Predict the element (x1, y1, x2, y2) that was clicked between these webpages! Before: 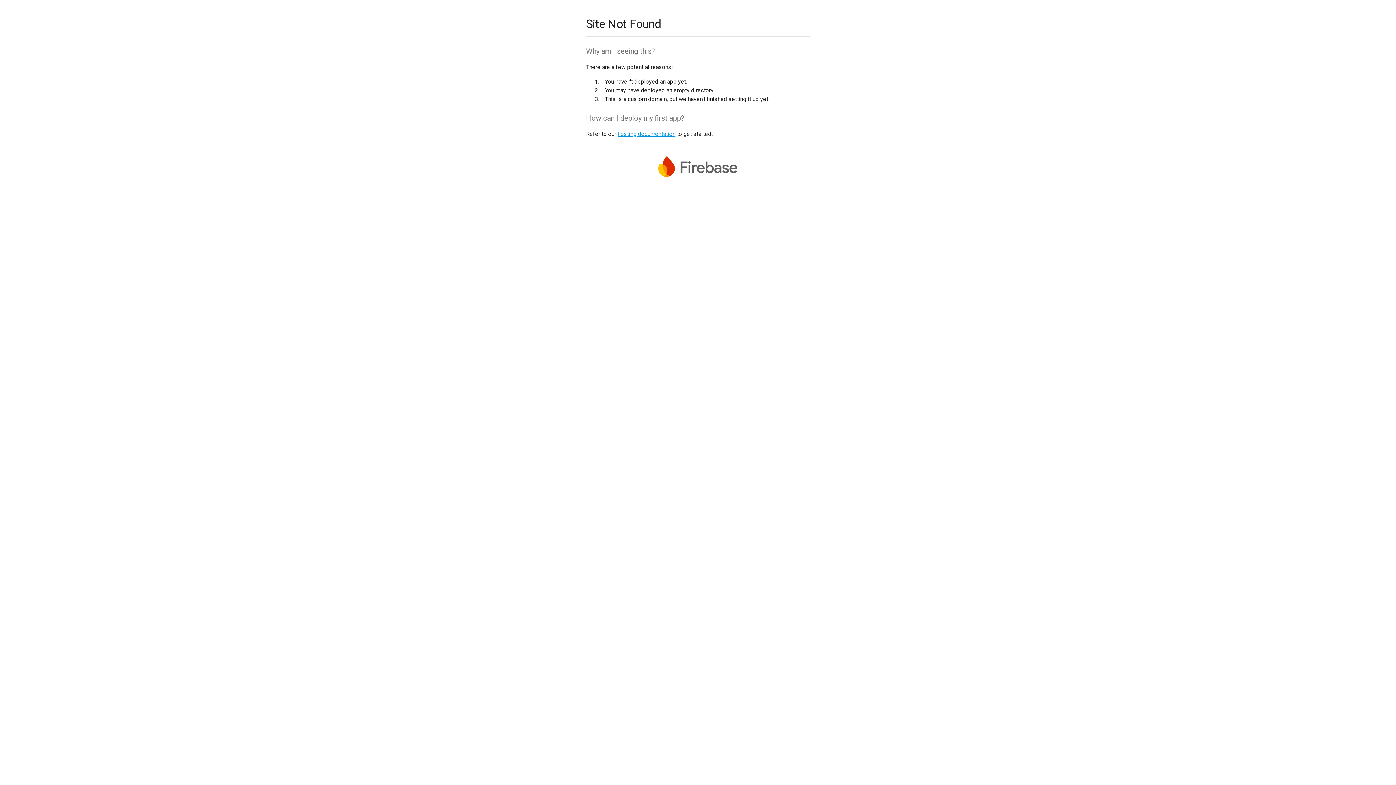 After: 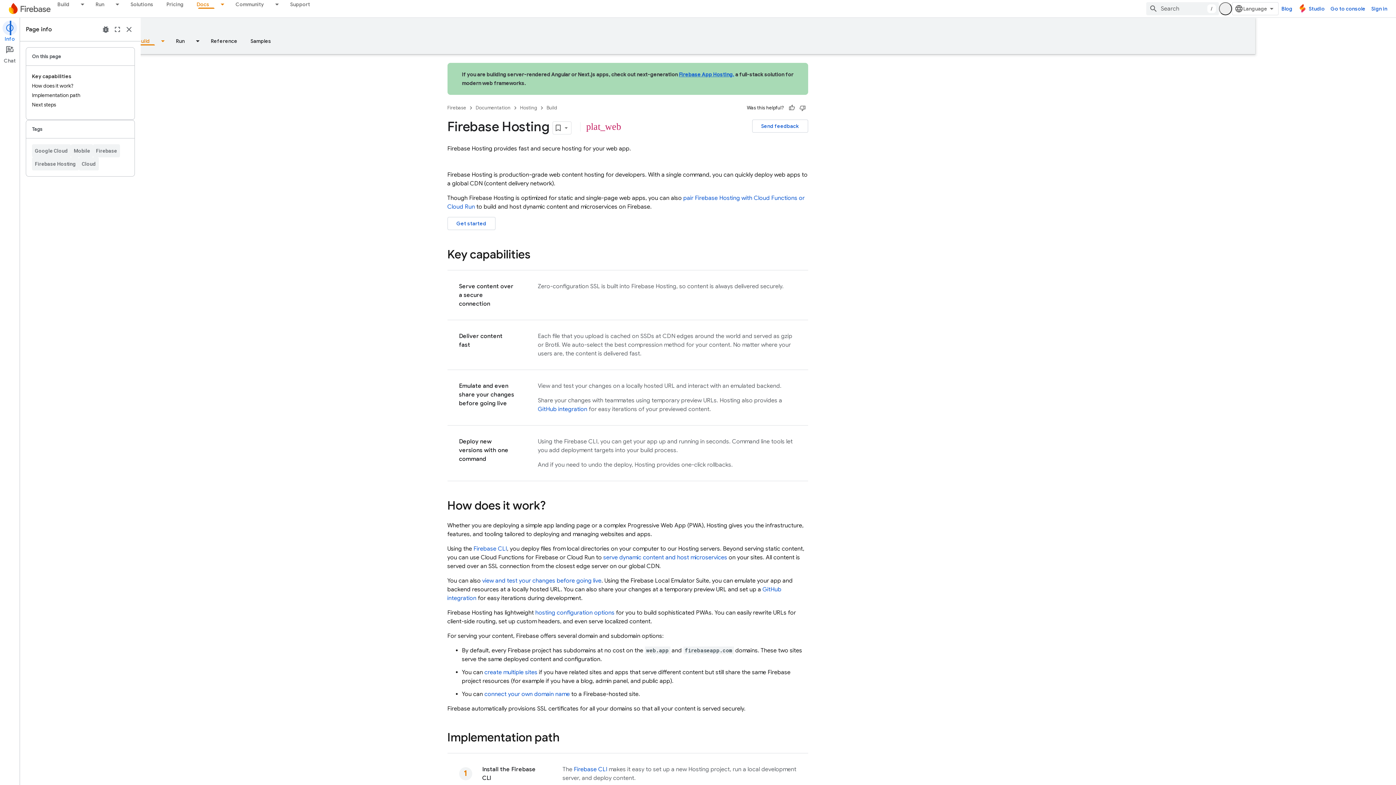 Action: label: hosting documentation bbox: (617, 130, 675, 137)